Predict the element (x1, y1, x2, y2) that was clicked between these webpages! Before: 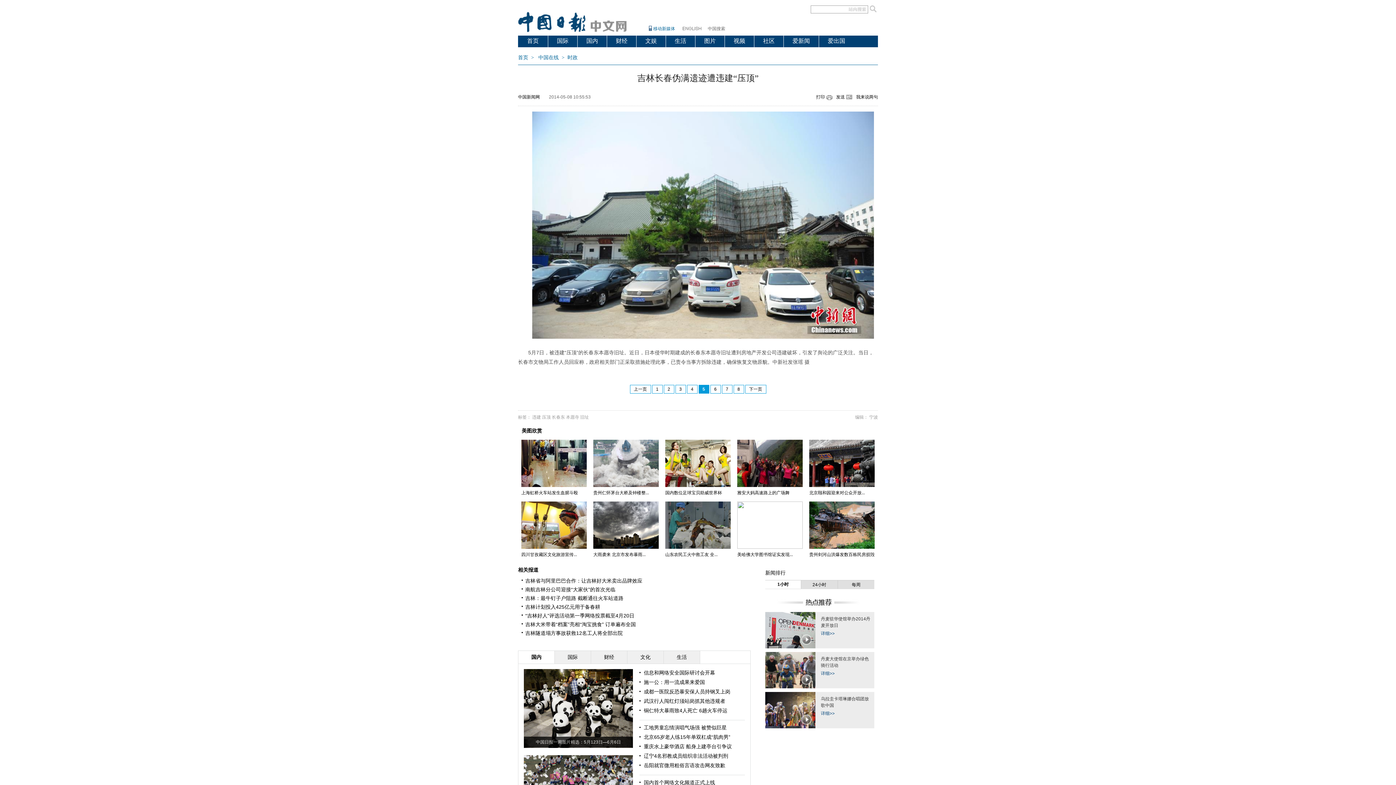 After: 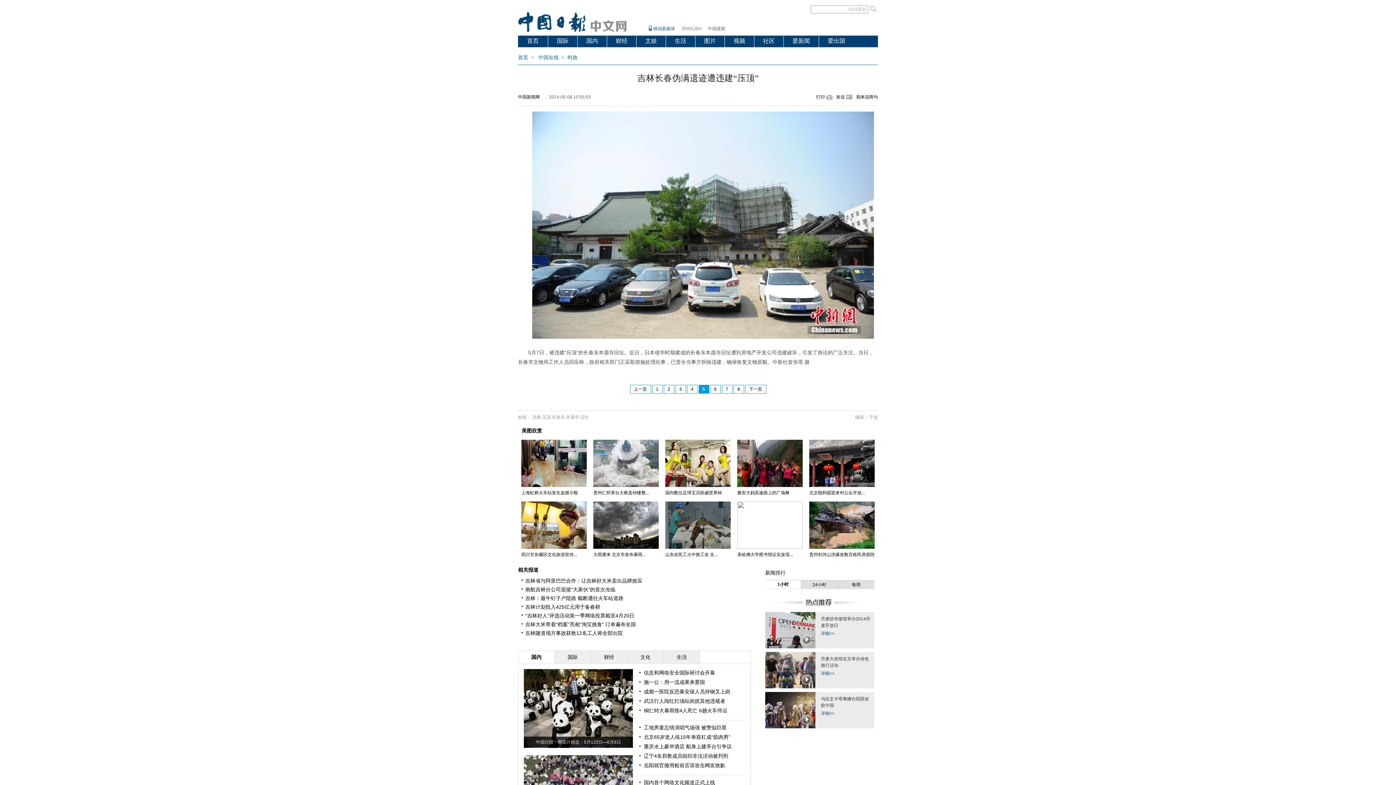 Action: bbox: (737, 483, 802, 488)